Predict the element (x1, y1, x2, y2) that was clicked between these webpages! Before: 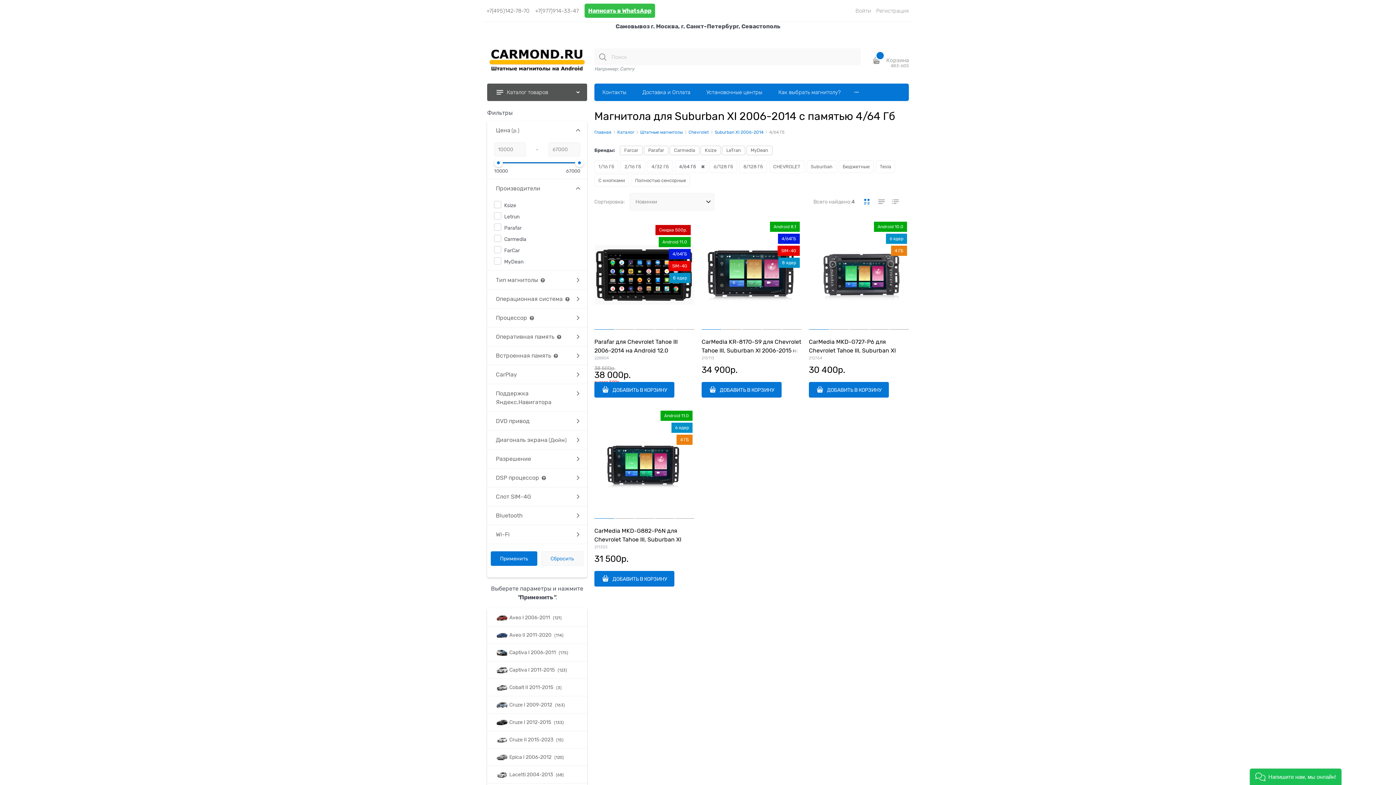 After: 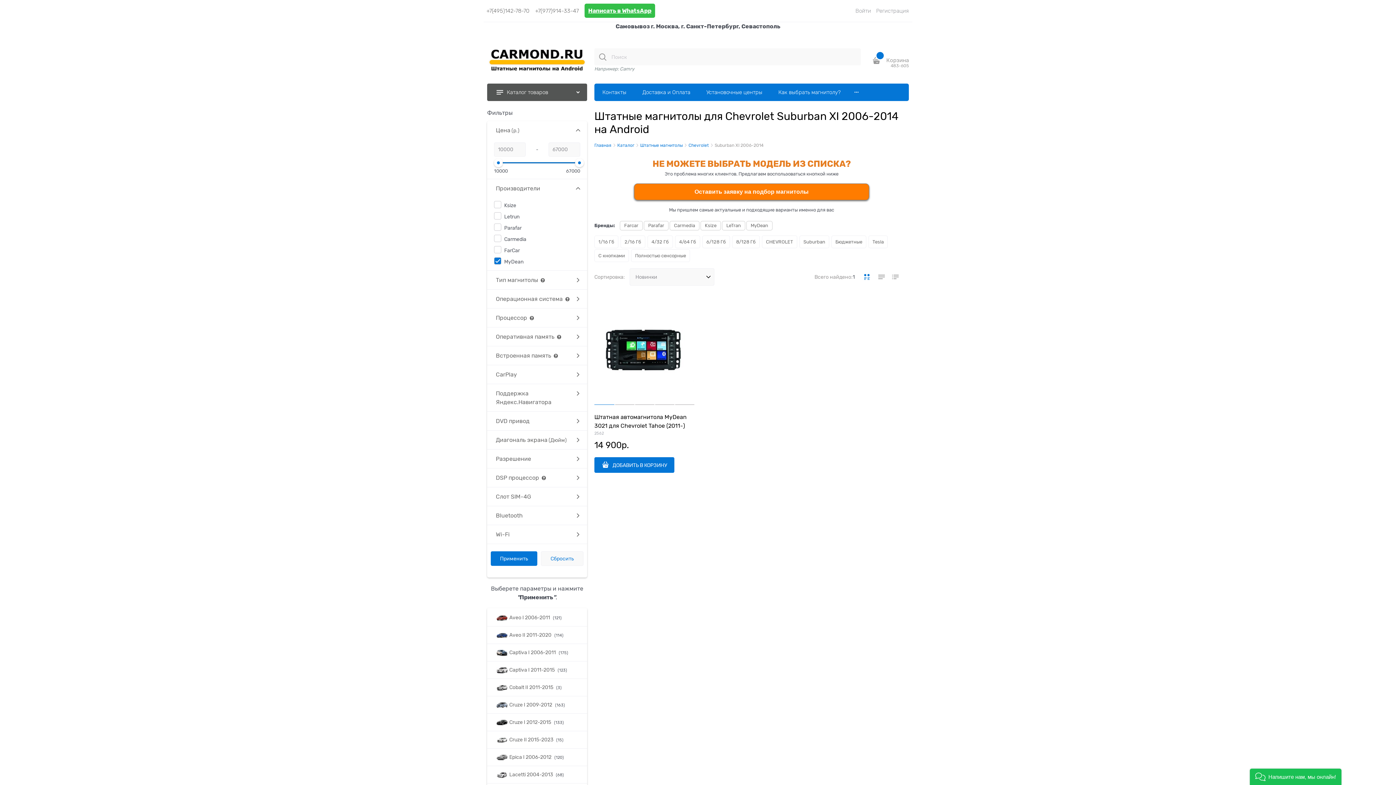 Action: bbox: (746, 145, 772, 155) label: MyDean